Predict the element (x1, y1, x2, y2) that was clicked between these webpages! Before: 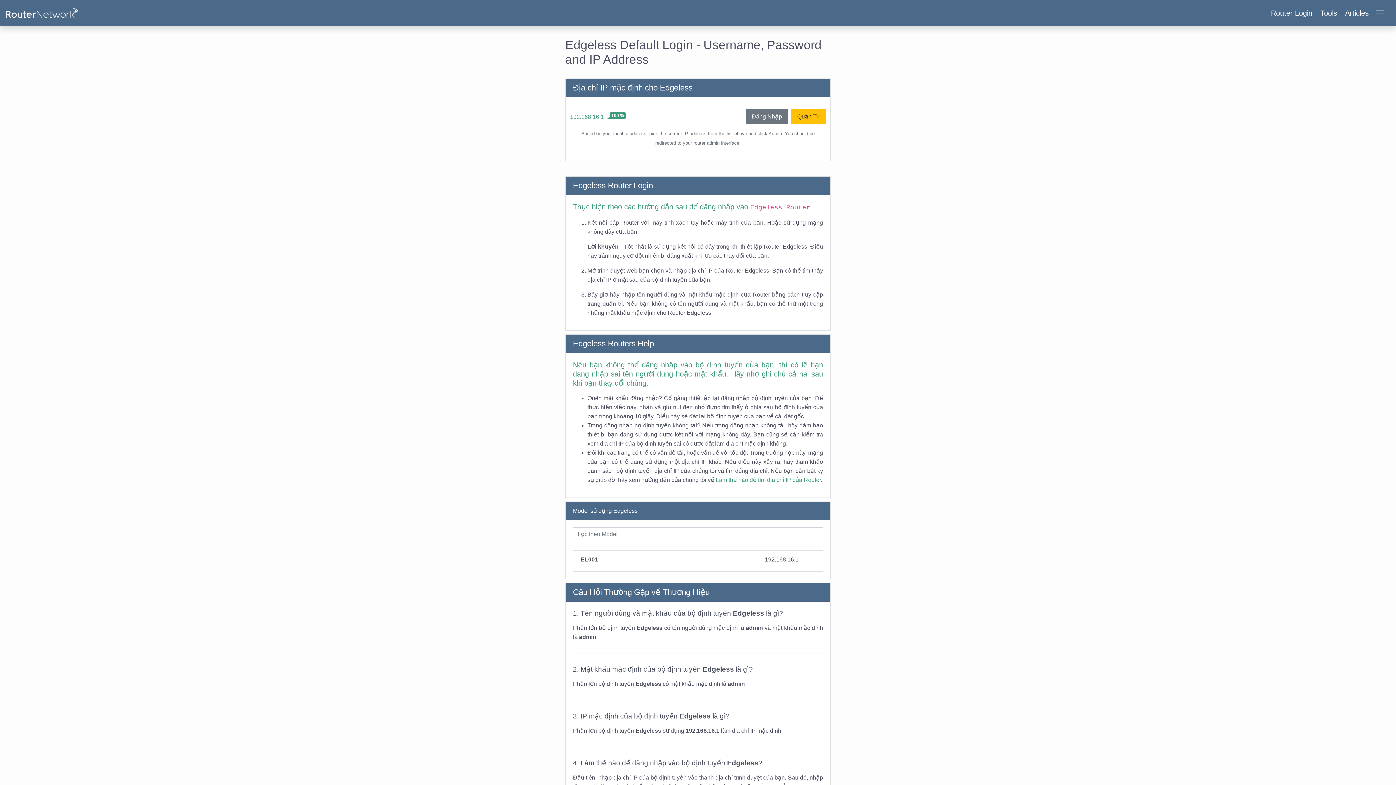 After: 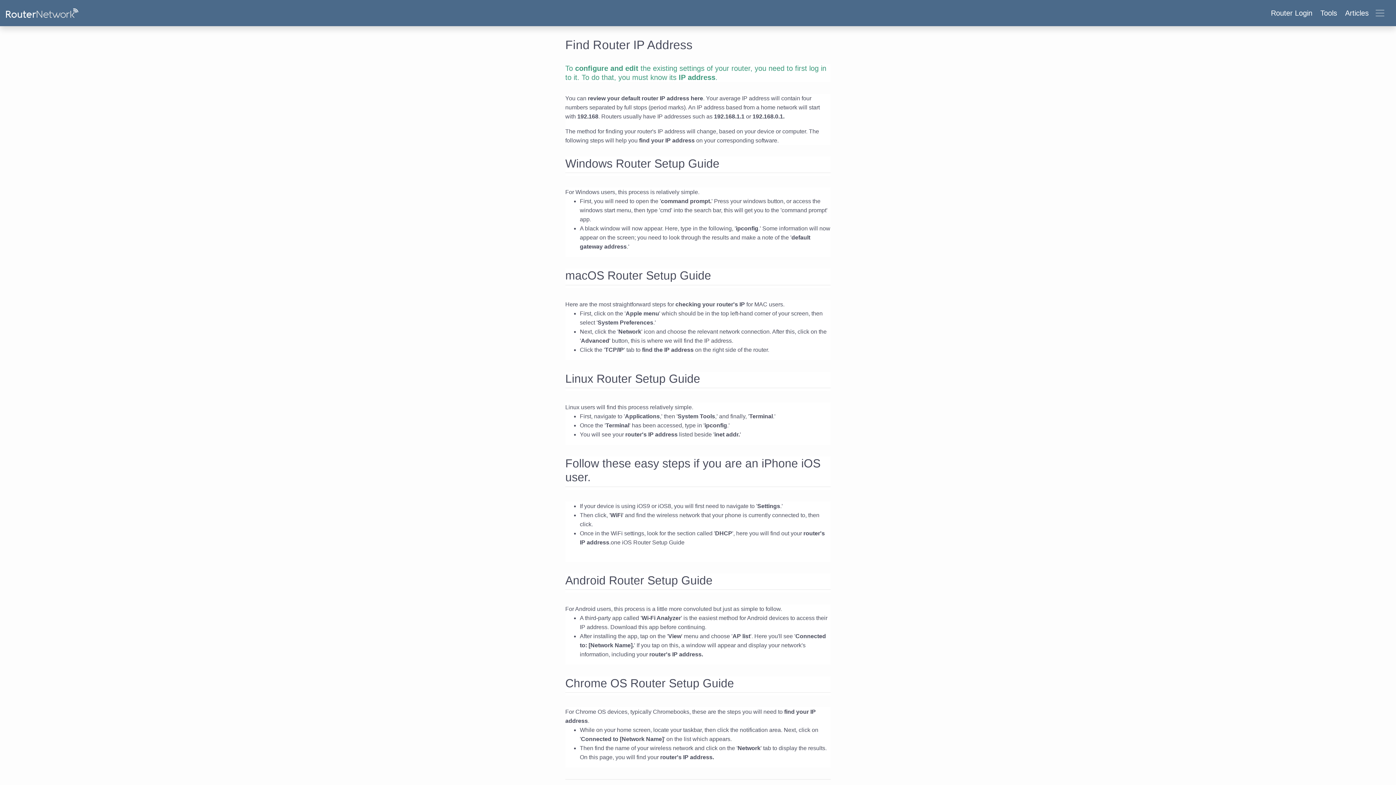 Action: bbox: (716, 477, 821, 483) label: Làm thế nào để tìm địa chỉ IP của Router